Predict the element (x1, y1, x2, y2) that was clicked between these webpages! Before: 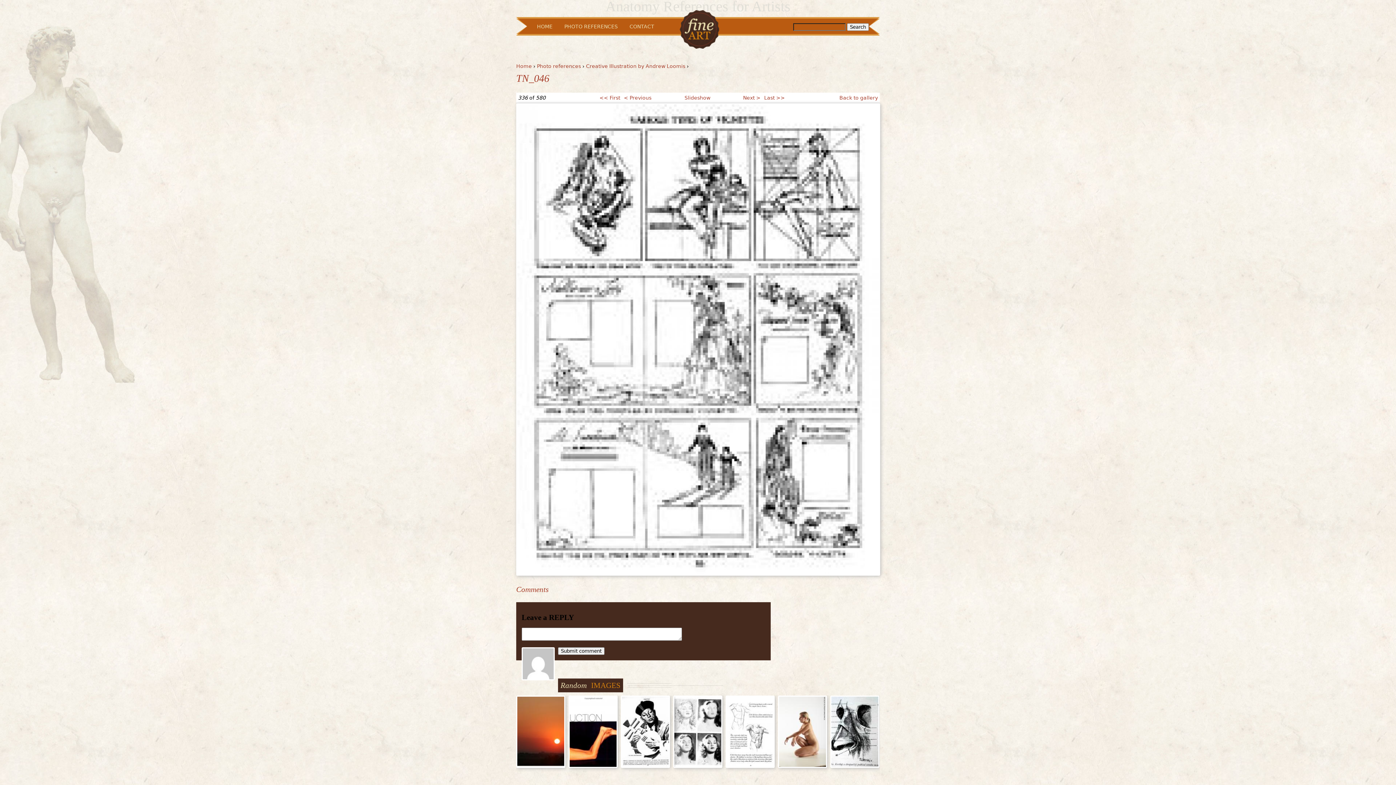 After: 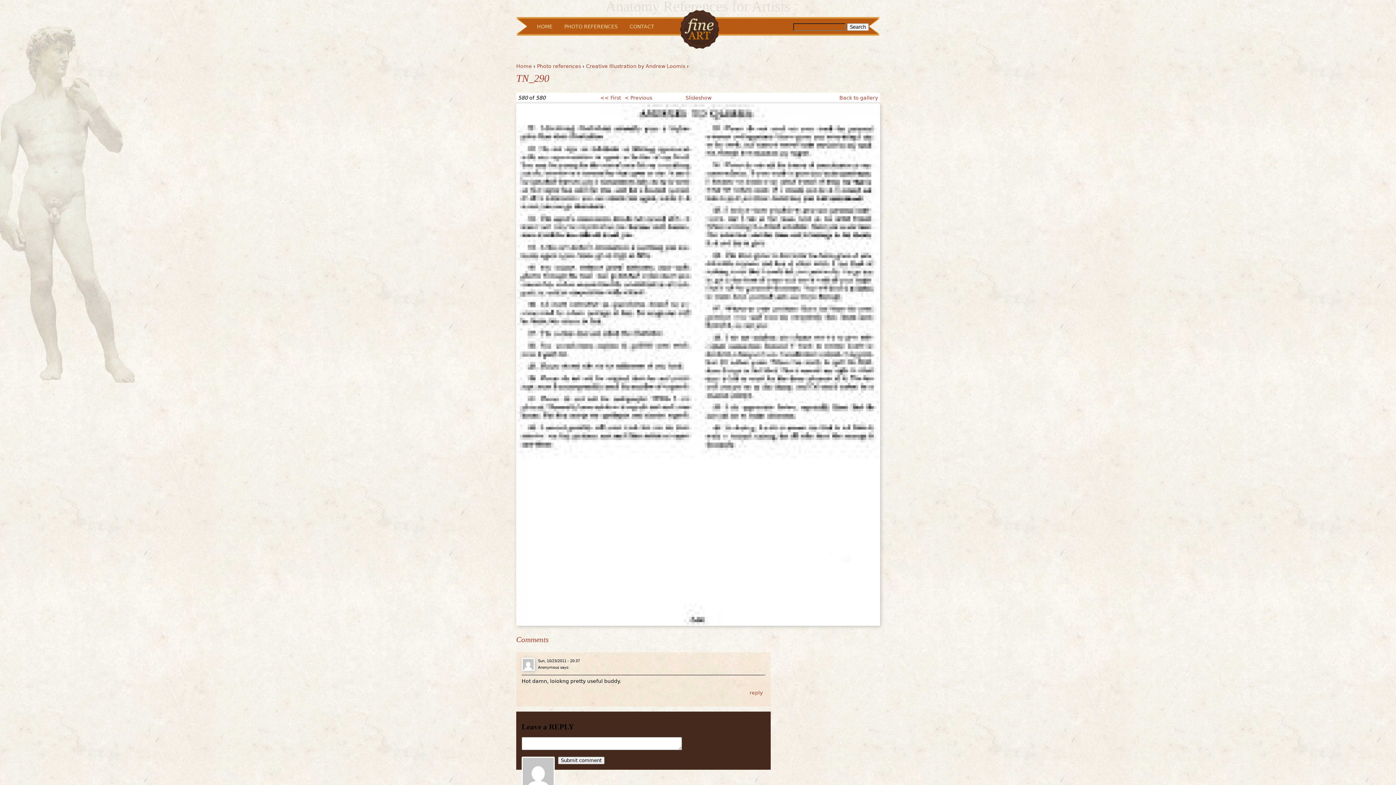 Action: bbox: (764, 94, 785, 100) label: Last >>